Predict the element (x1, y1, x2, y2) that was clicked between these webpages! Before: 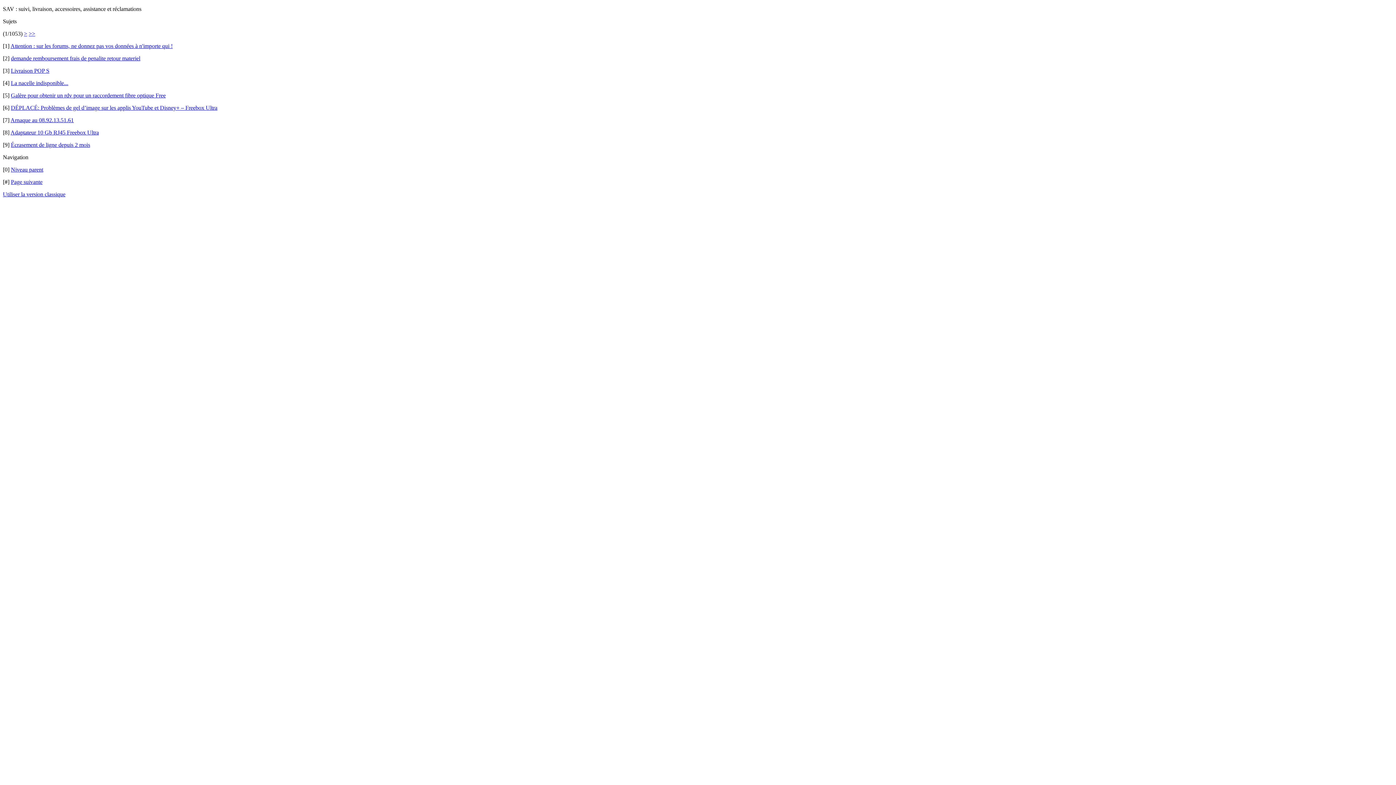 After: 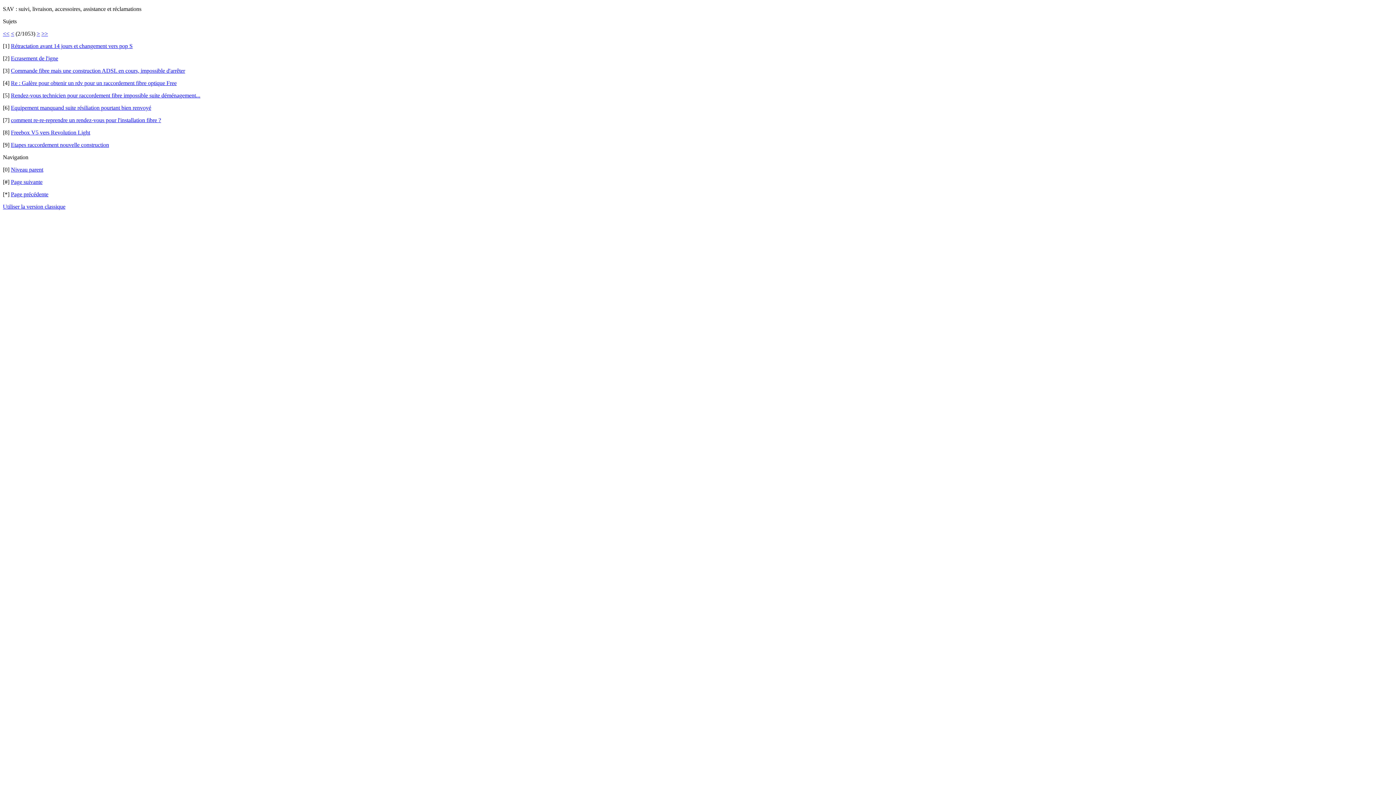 Action: label: Page suivante bbox: (10, 178, 42, 185)